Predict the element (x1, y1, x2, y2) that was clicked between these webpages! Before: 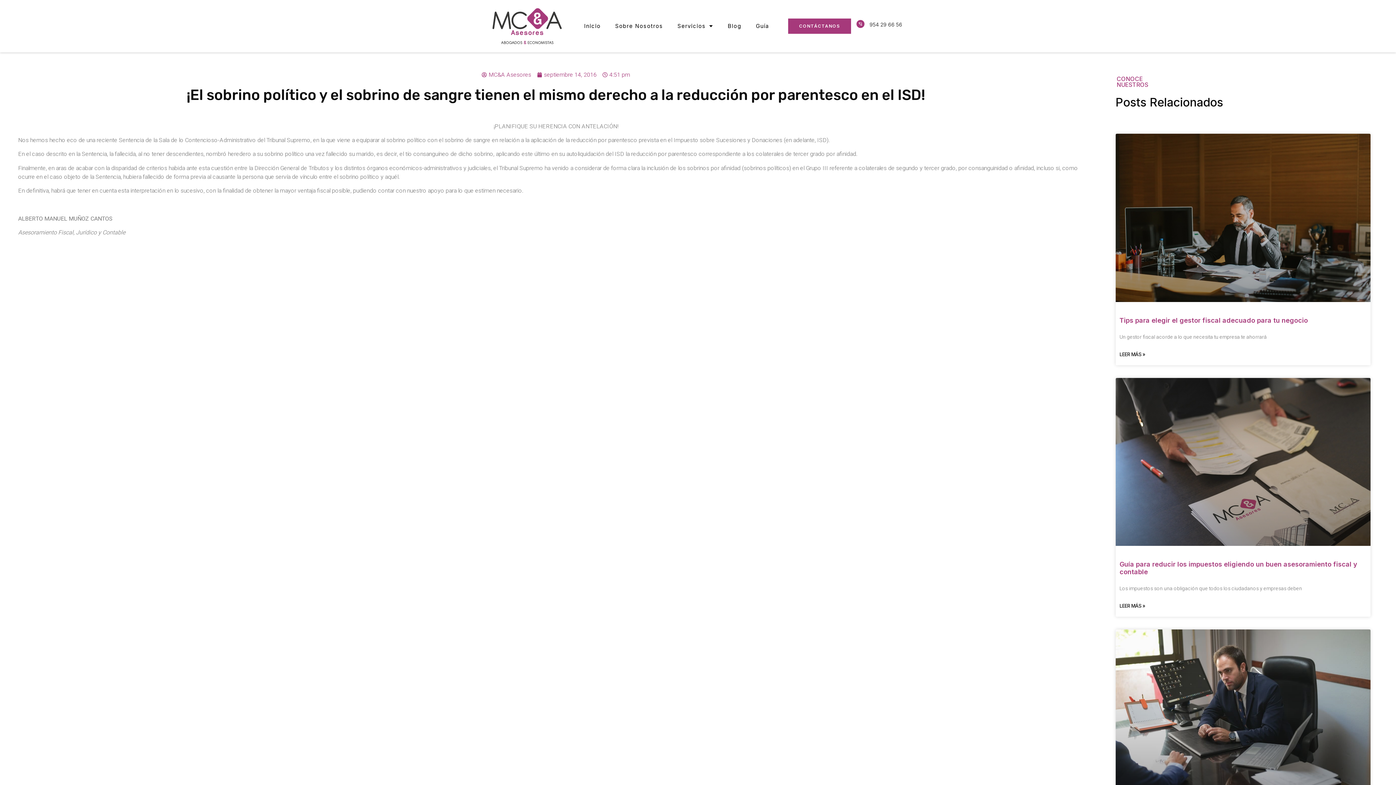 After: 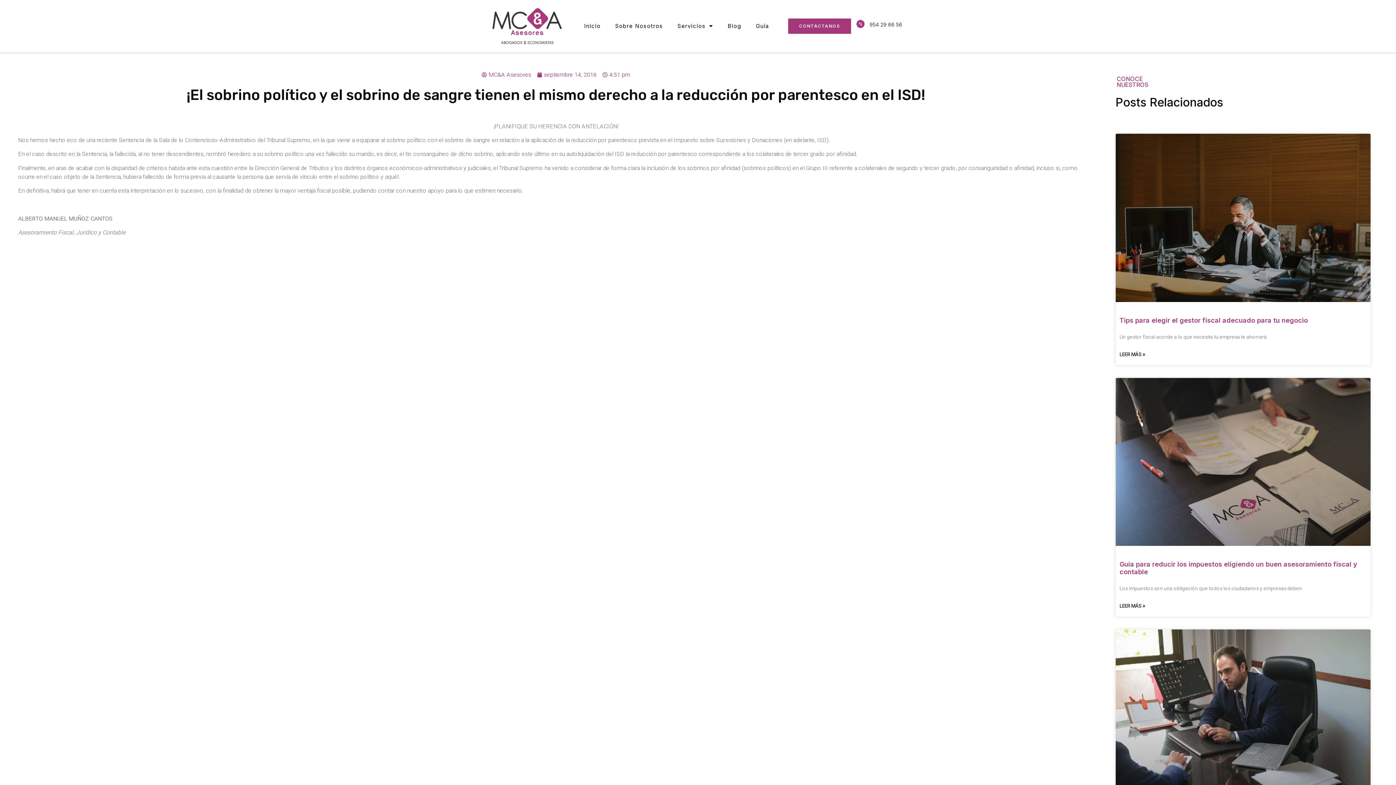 Action: bbox: (855, 18, 865, 29)